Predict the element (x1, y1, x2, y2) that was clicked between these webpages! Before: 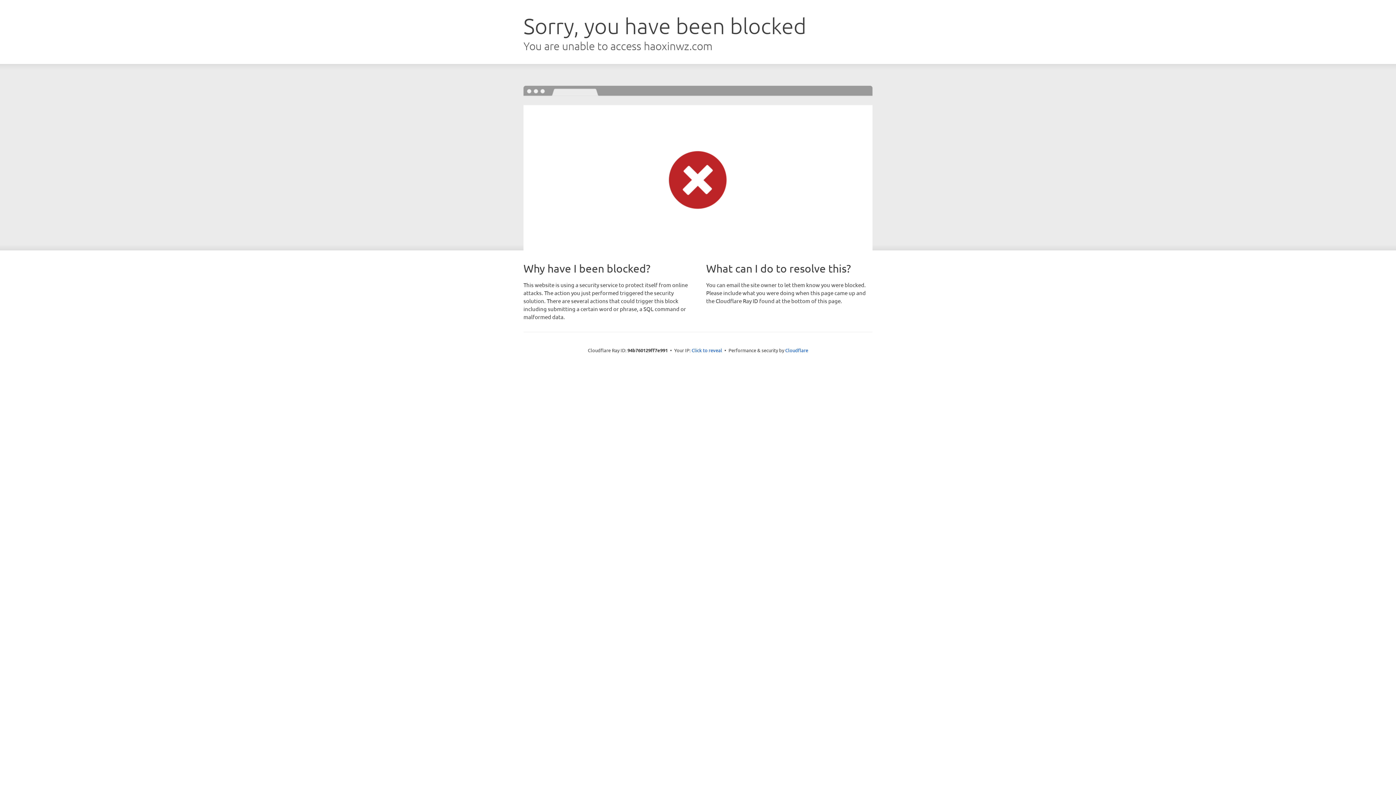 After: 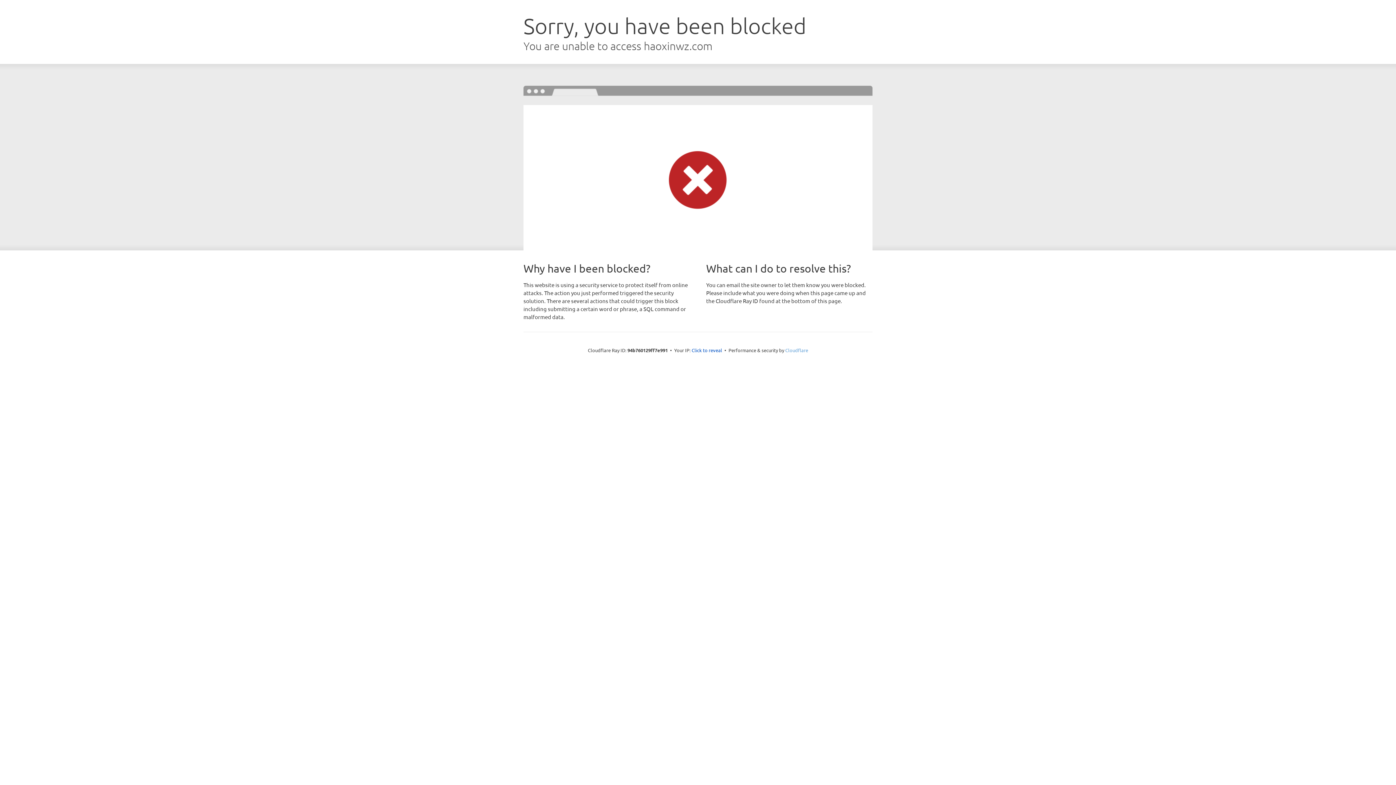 Action: bbox: (785, 347, 808, 353) label: Cloudflare